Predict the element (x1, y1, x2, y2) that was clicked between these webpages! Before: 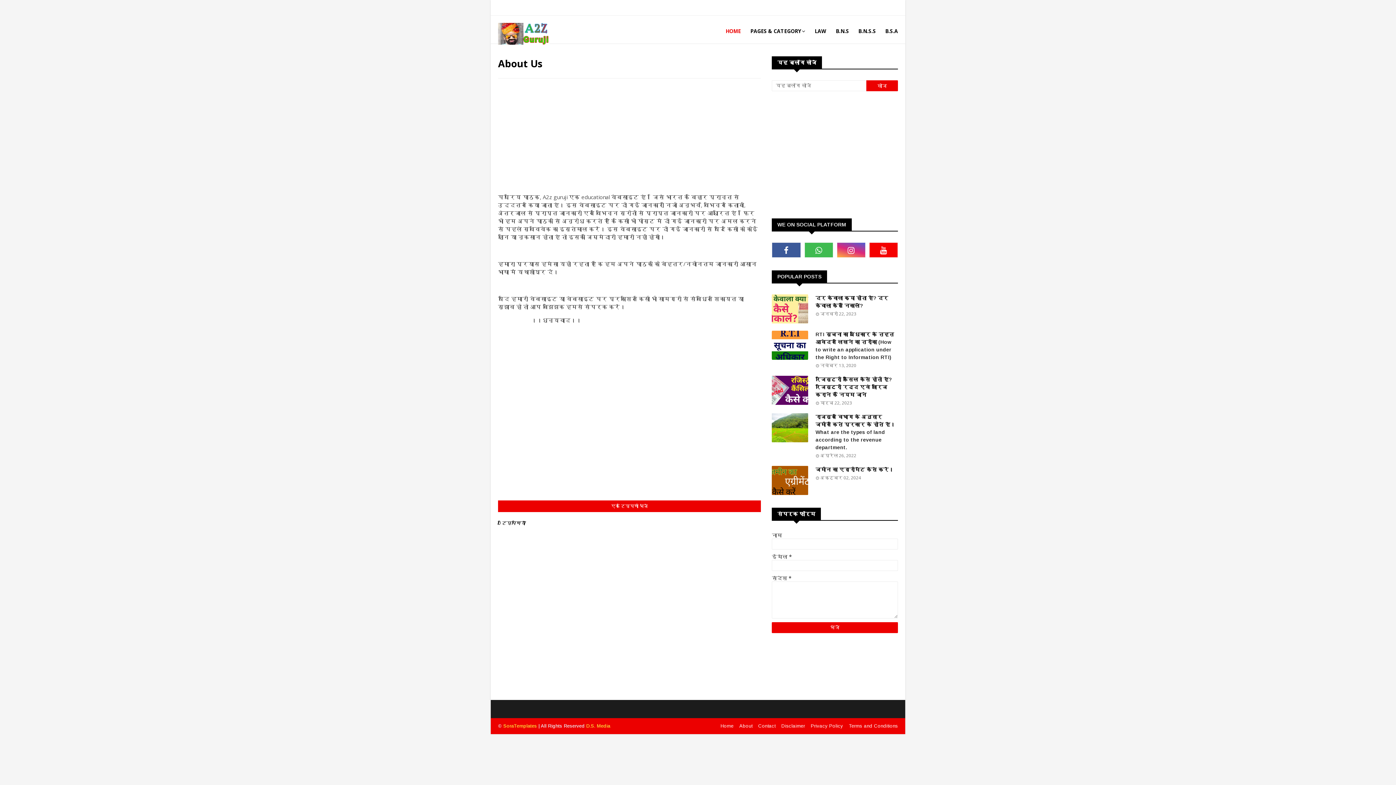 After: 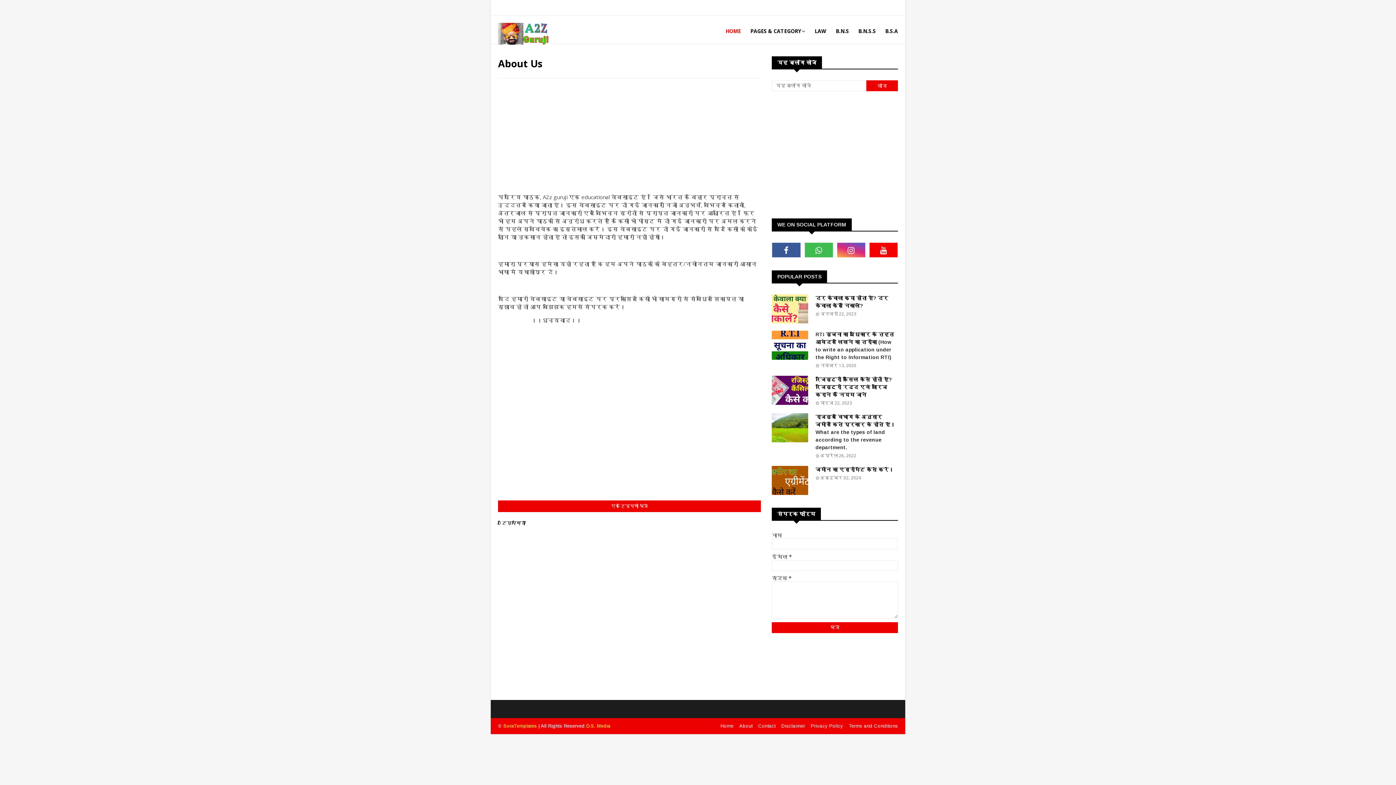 Action: bbox: (772, 242, 800, 257)